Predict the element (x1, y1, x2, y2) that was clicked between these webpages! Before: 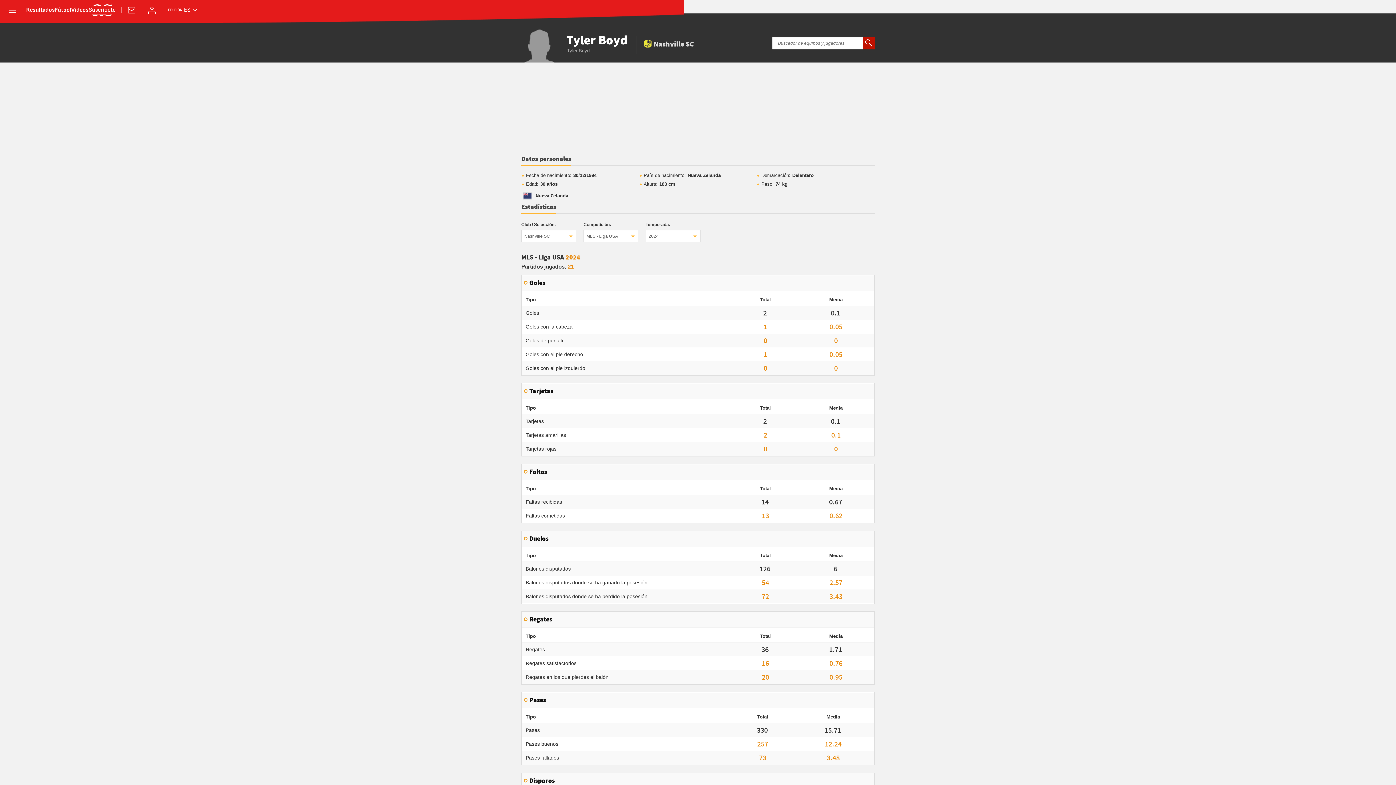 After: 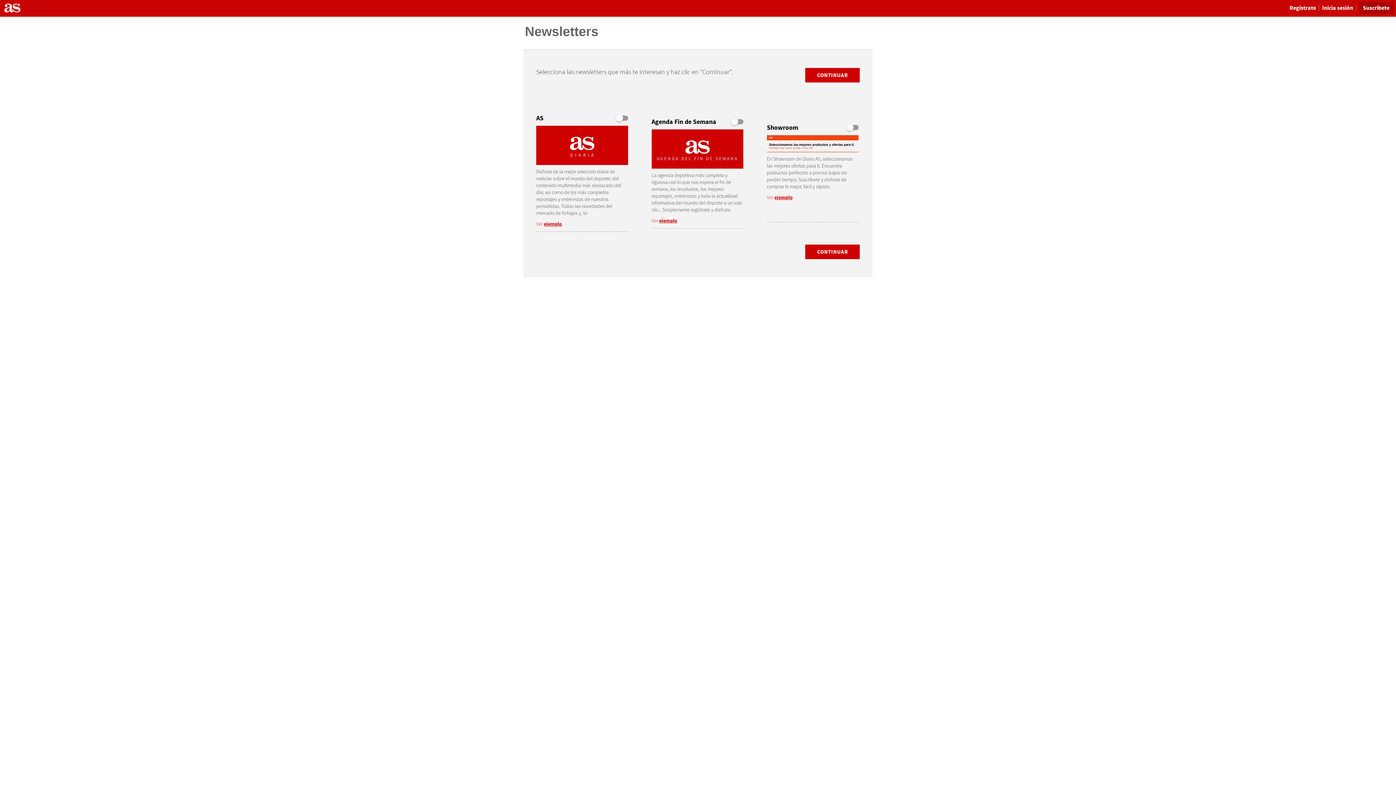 Action: bbox: (127, 5, 136, 14) label: Newsletter